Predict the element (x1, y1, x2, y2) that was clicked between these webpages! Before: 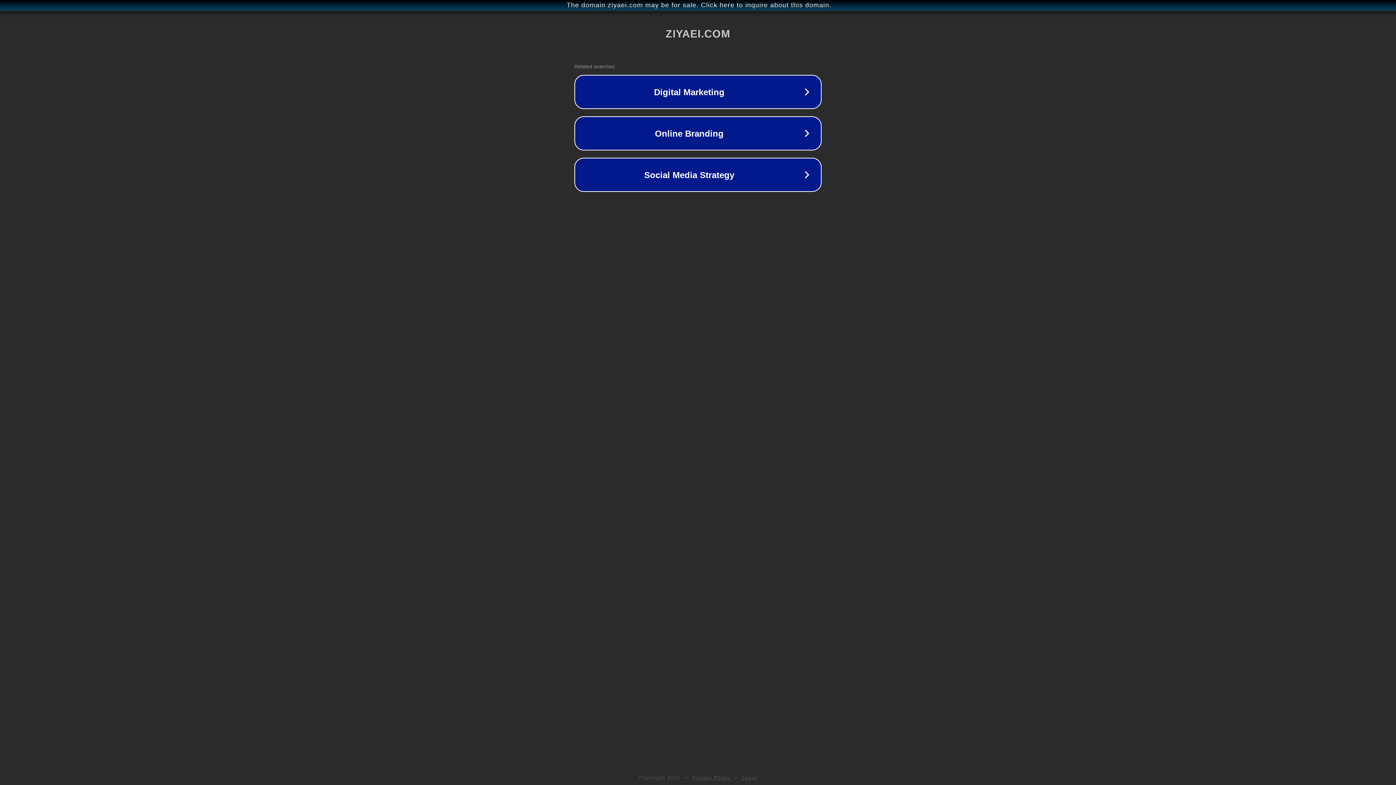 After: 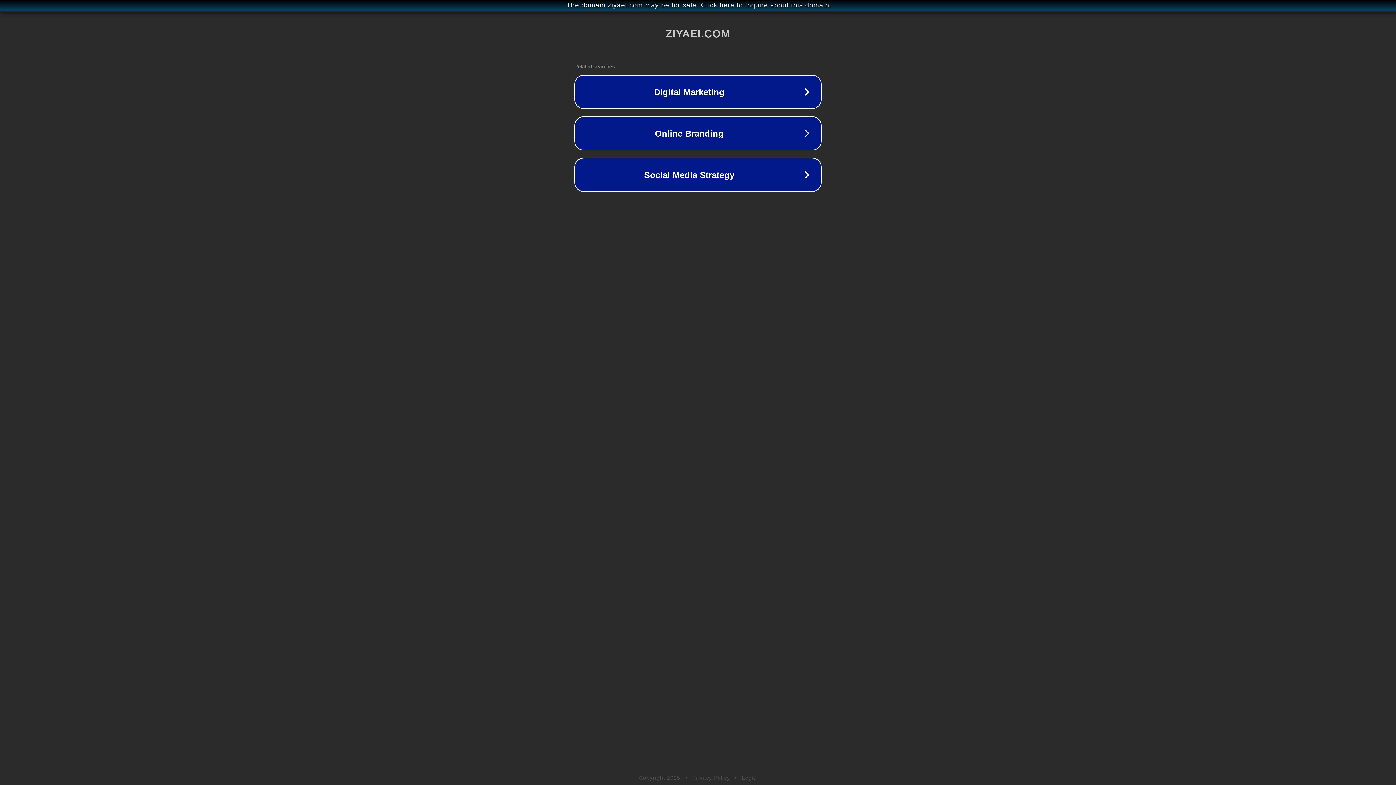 Action: label: Privacy Policy bbox: (692, 775, 730, 781)